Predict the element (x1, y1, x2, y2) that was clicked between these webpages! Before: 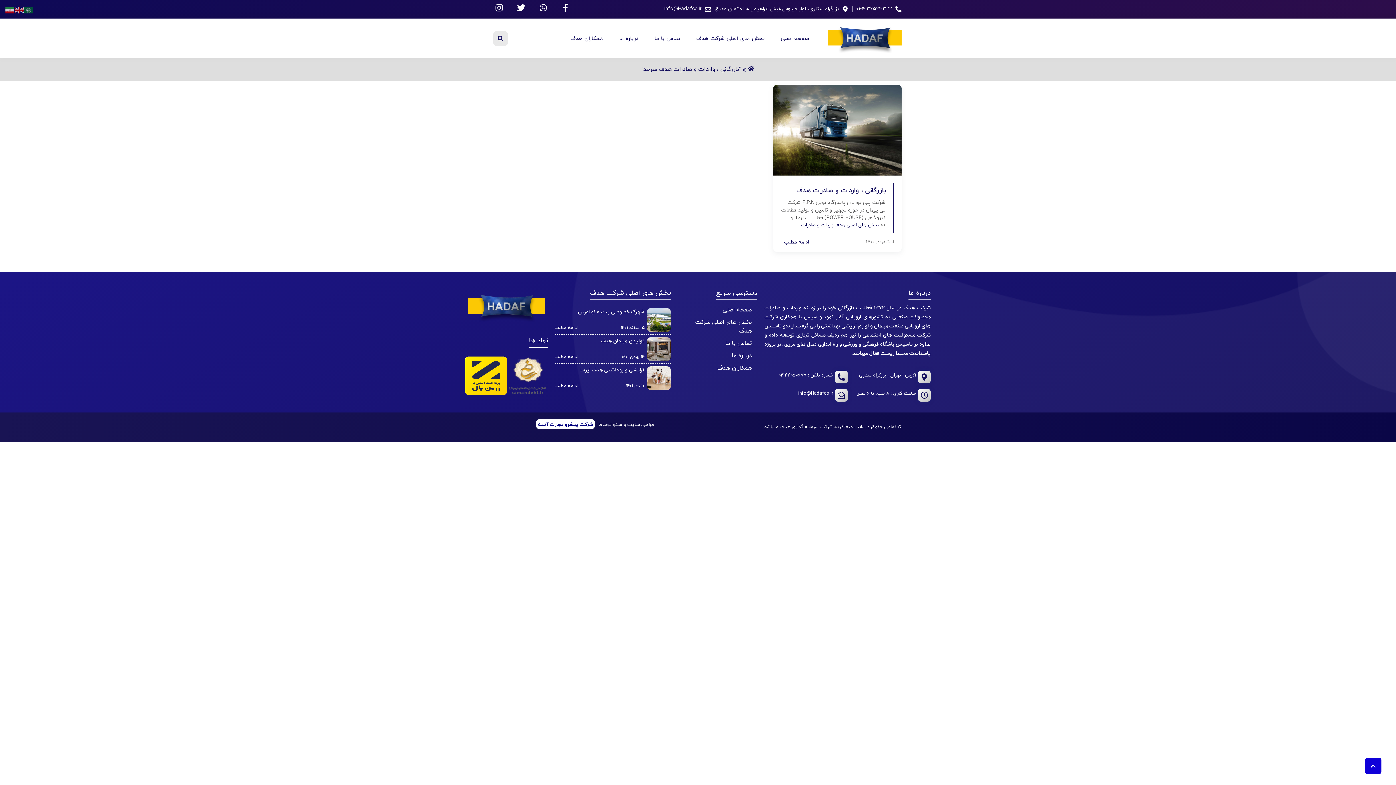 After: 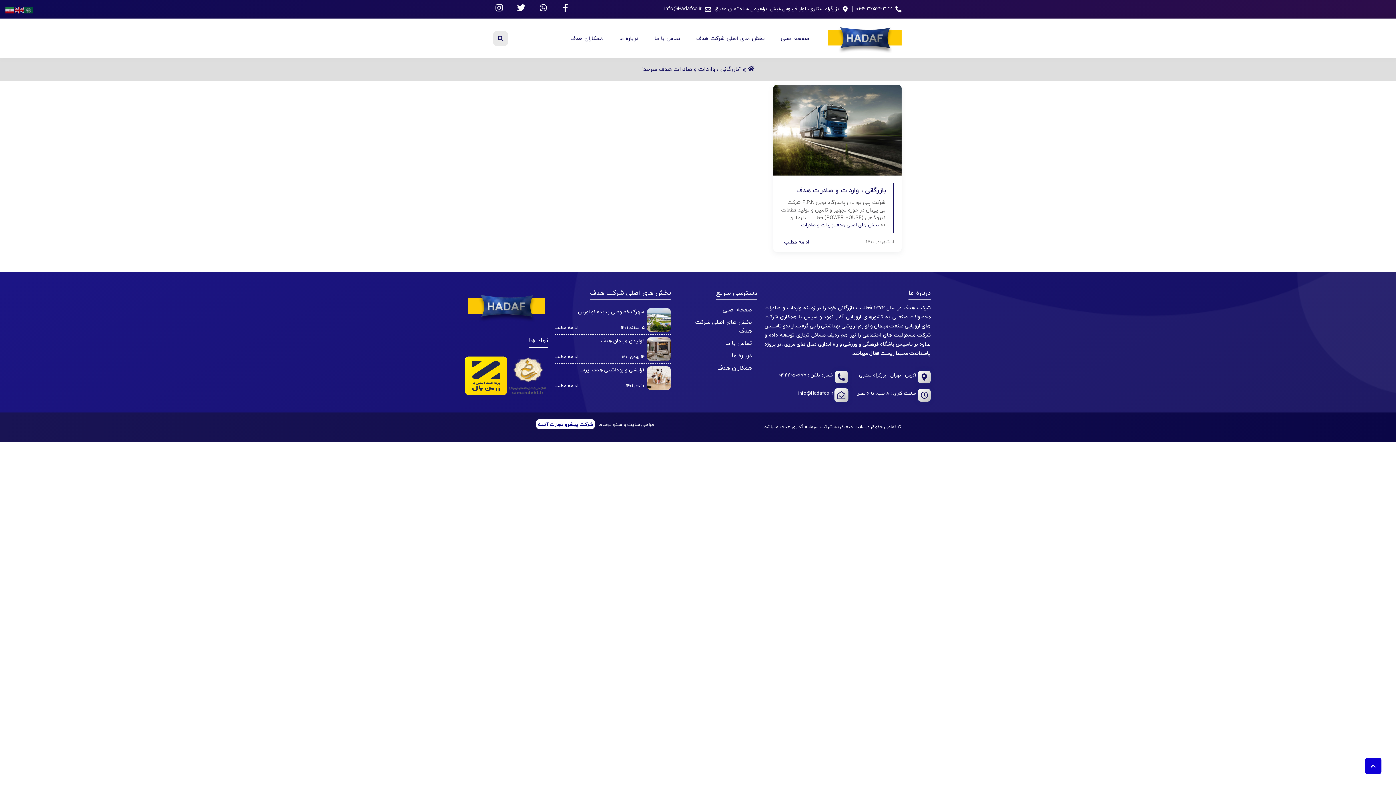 Action: bbox: (764, 389, 847, 401) label: info@Hadafco.ir